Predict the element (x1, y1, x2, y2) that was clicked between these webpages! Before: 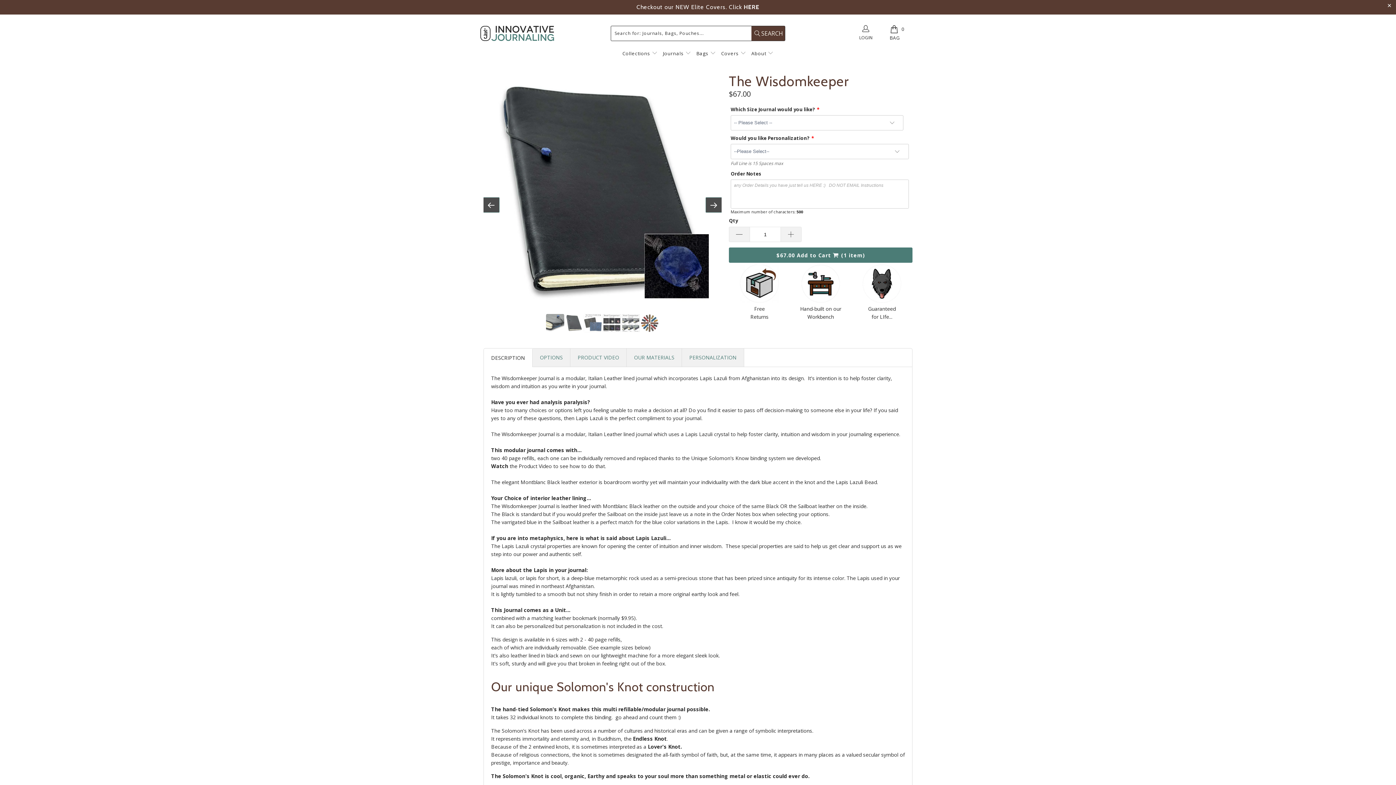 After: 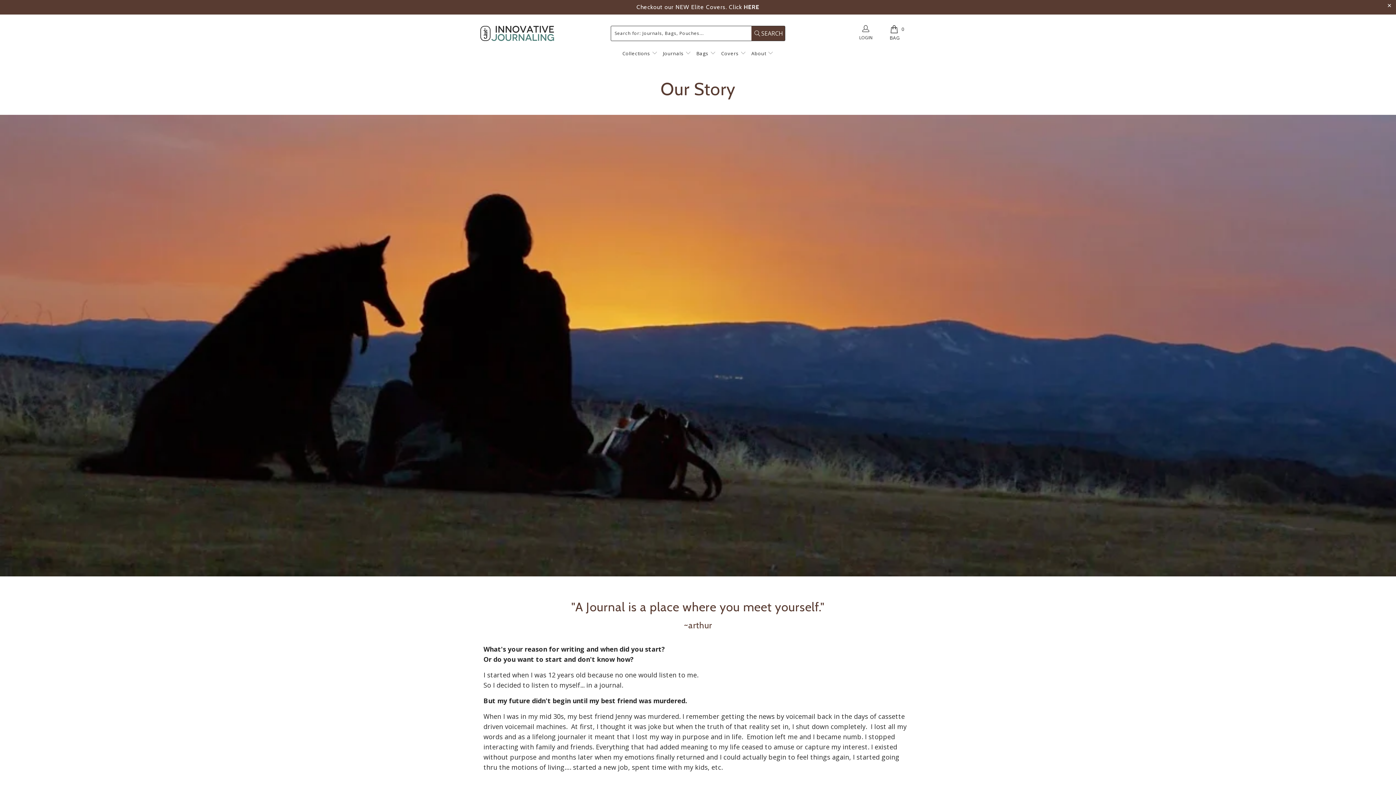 Action: bbox: (751, 44, 773, 62) label: About 